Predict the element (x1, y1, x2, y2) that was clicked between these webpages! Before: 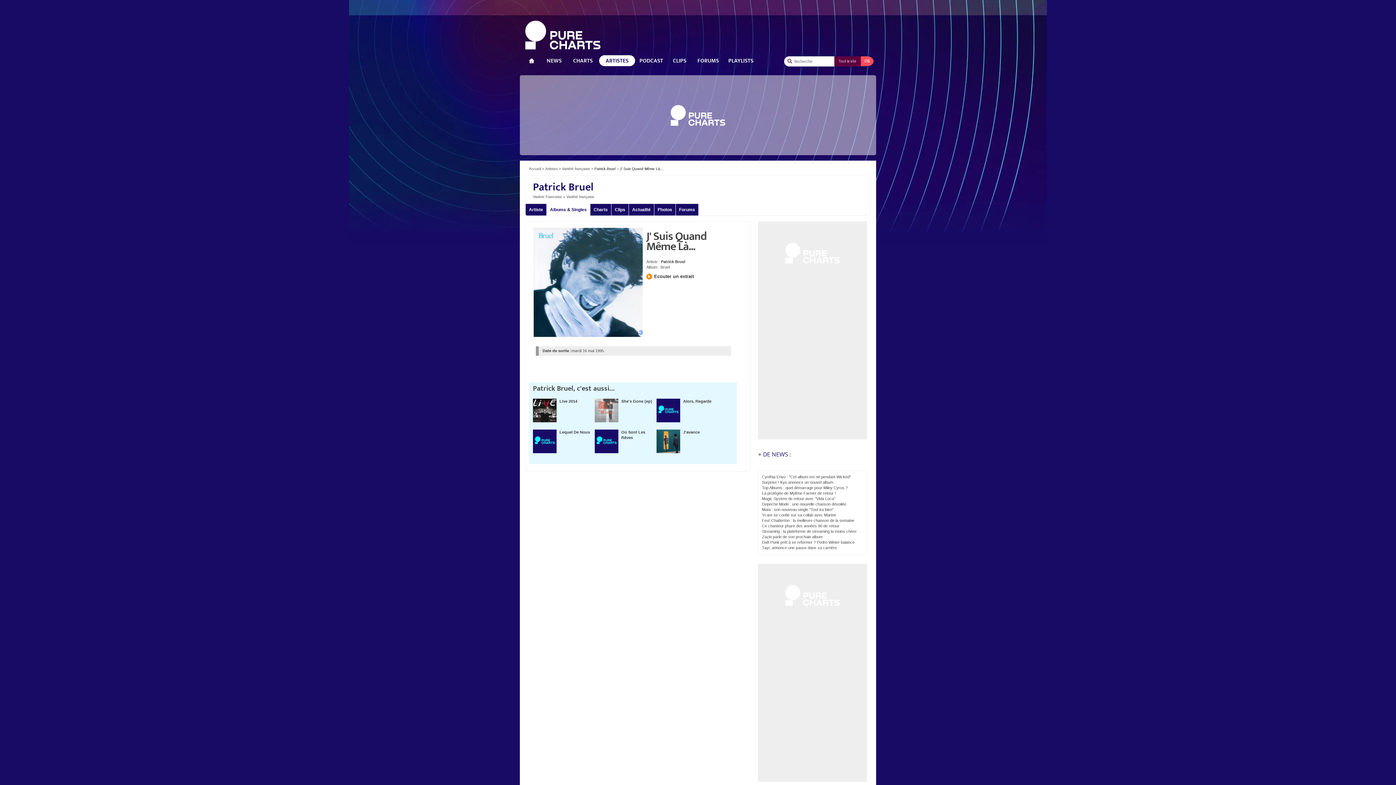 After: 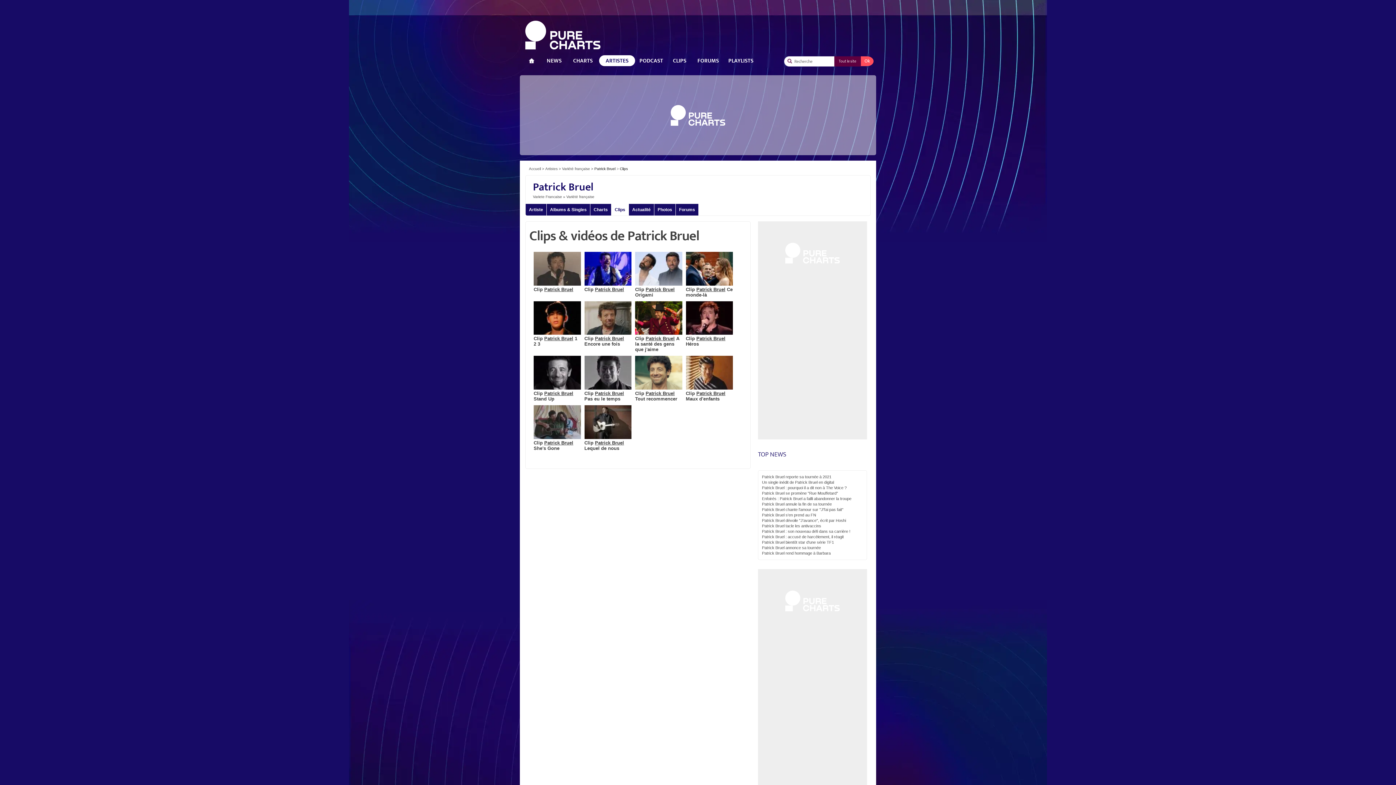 Action: bbox: (611, 204, 628, 215) label: Clips